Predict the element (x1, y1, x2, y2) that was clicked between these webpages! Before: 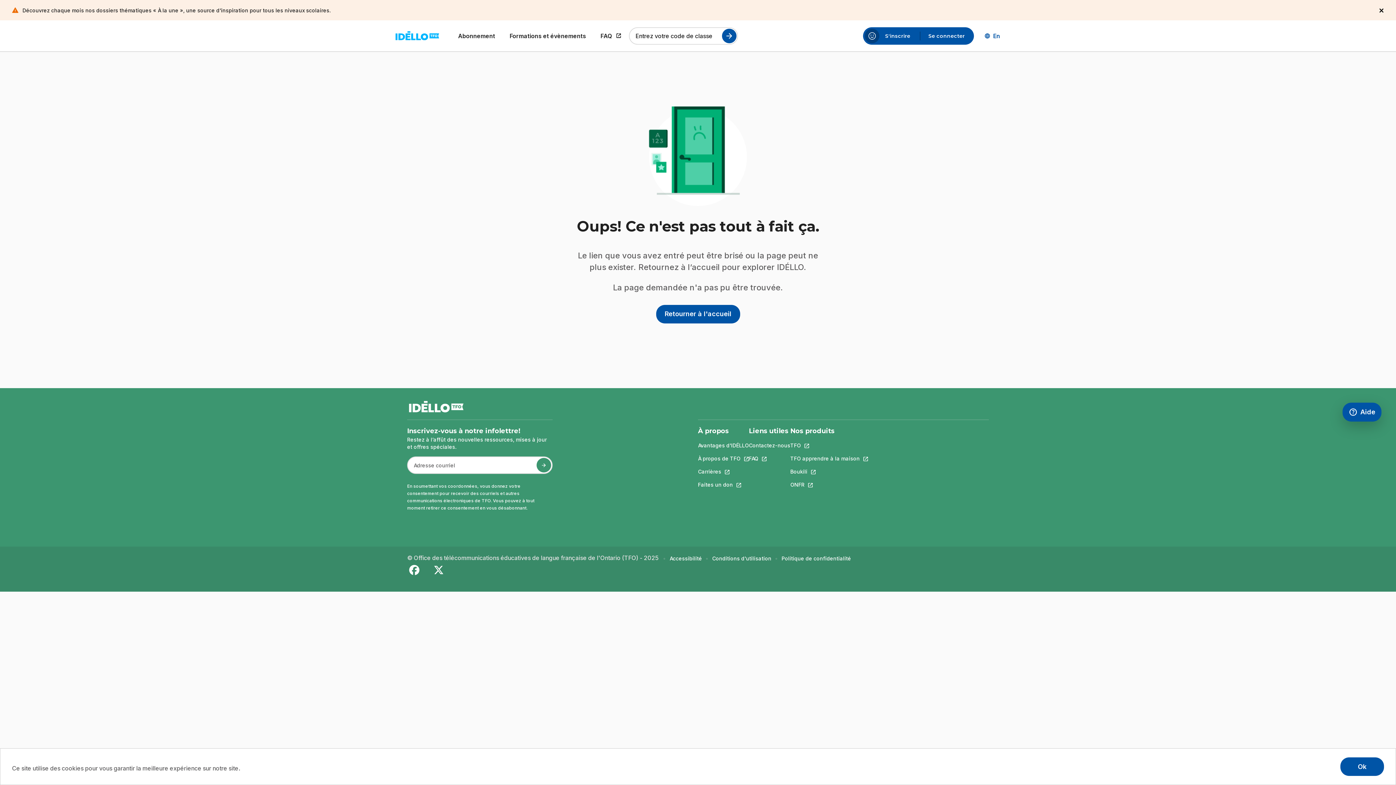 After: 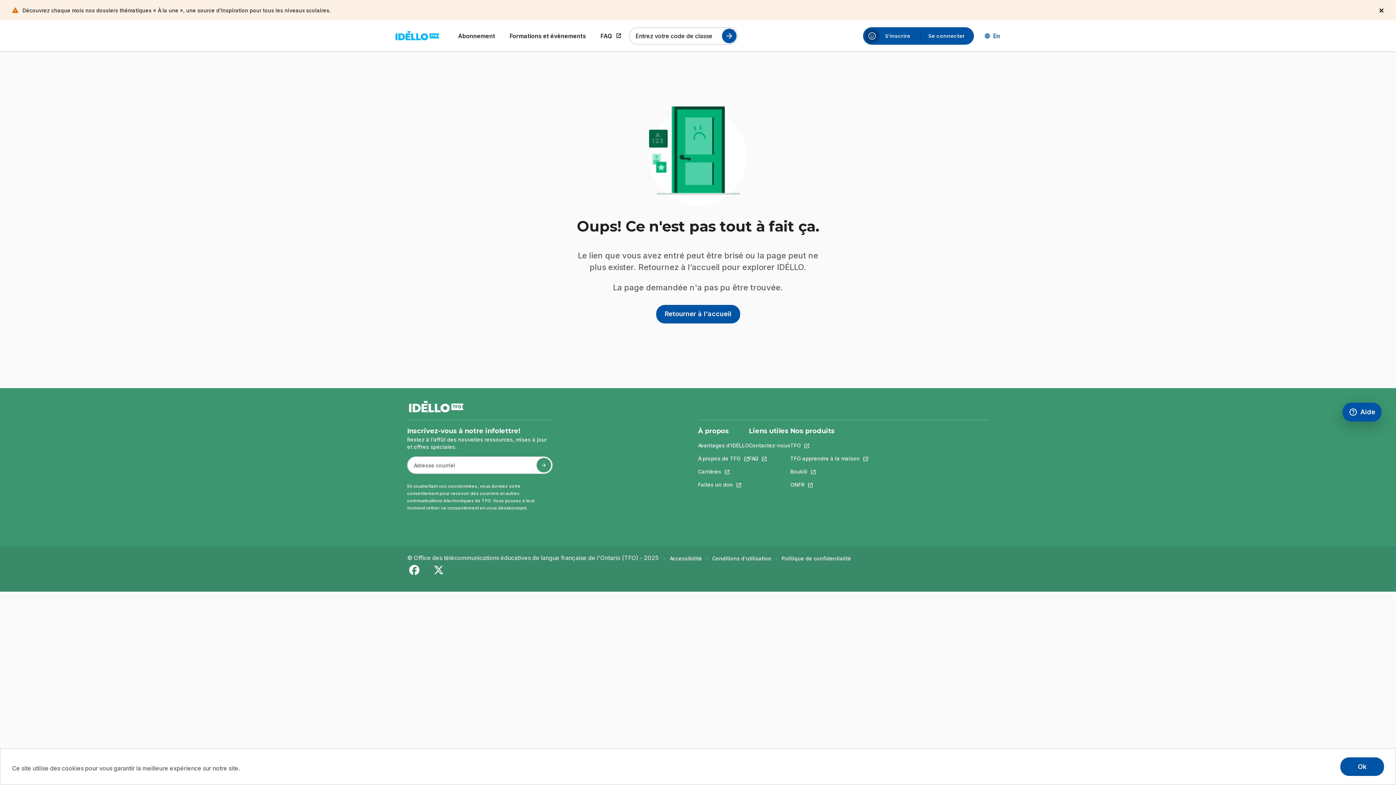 Action: bbox: (433, 565, 443, 576)